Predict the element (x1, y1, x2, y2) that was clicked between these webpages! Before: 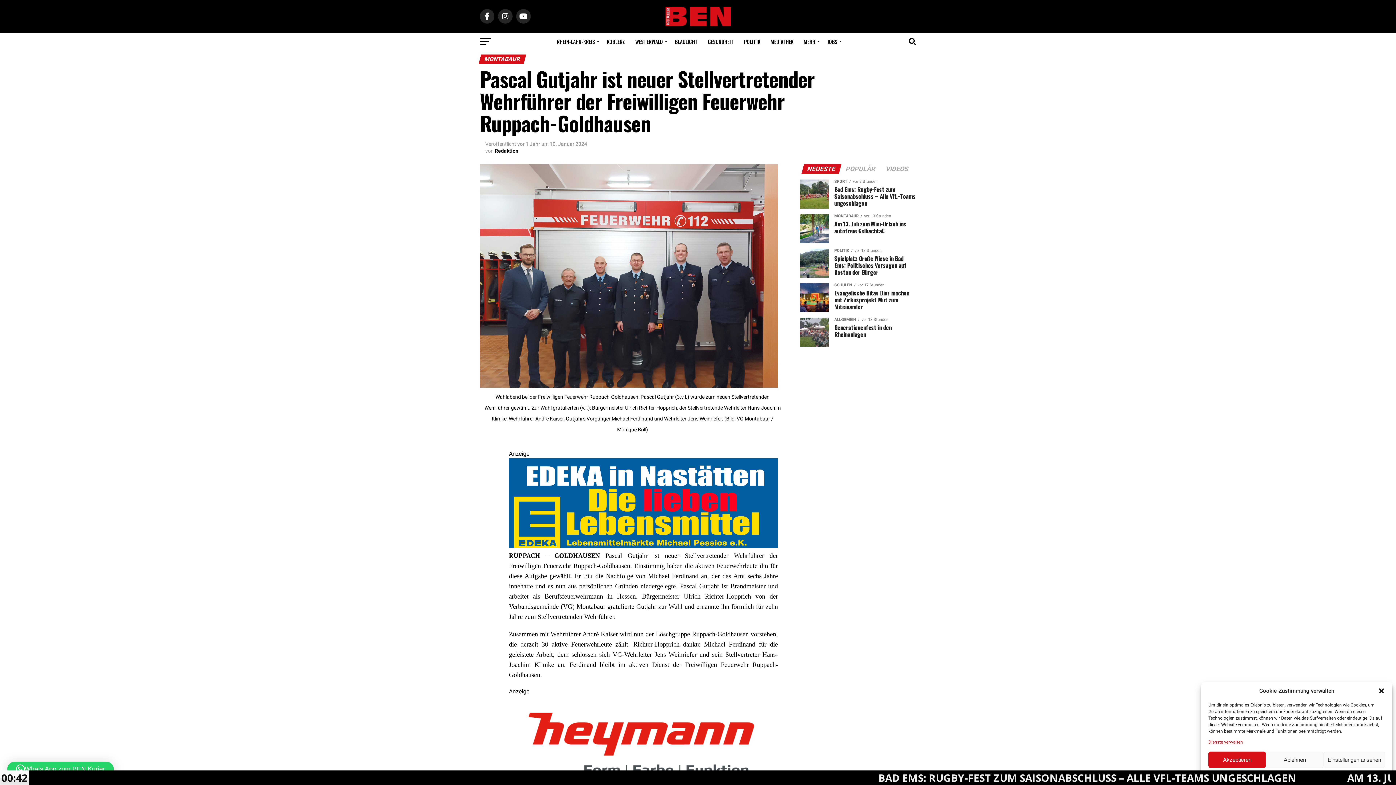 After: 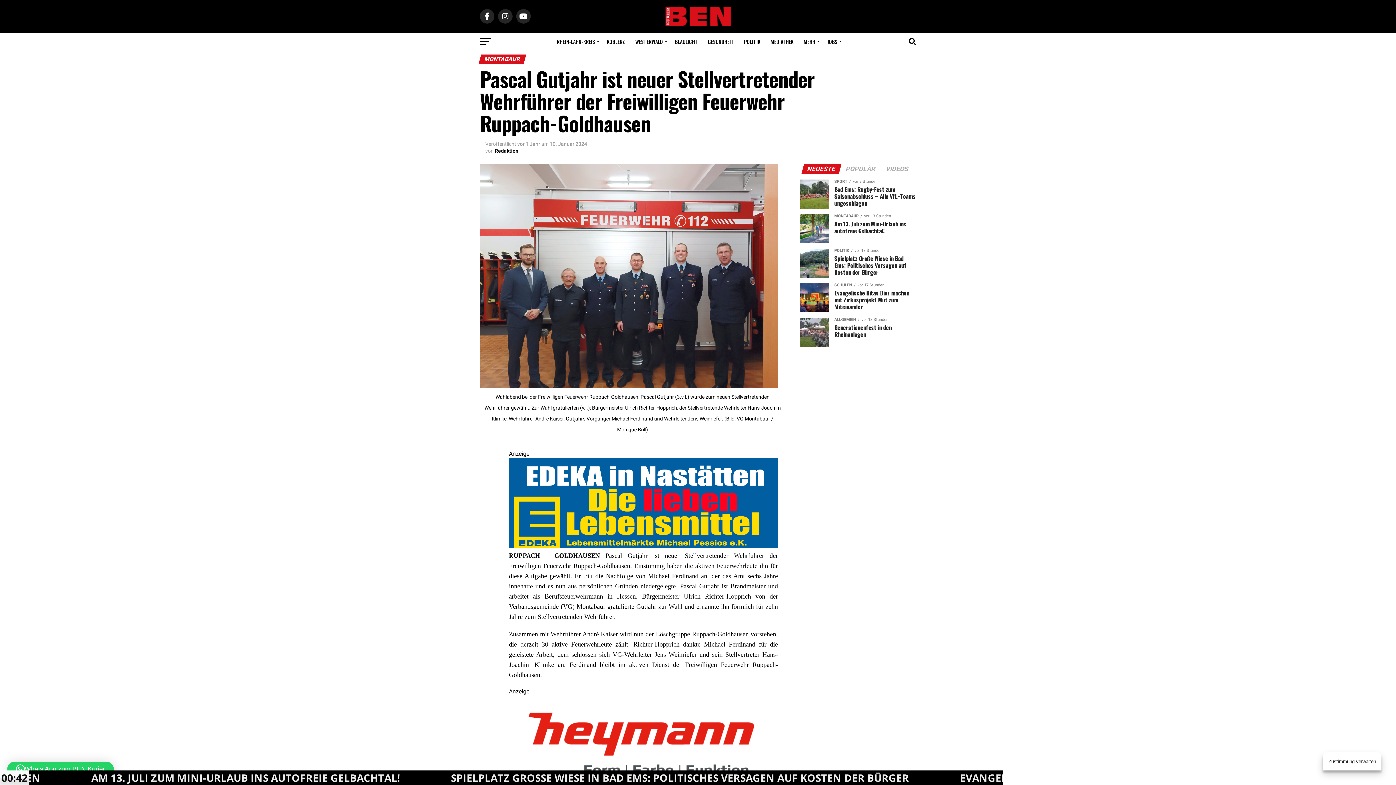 Action: label: Ablehnen bbox: (1266, 752, 1323, 768)